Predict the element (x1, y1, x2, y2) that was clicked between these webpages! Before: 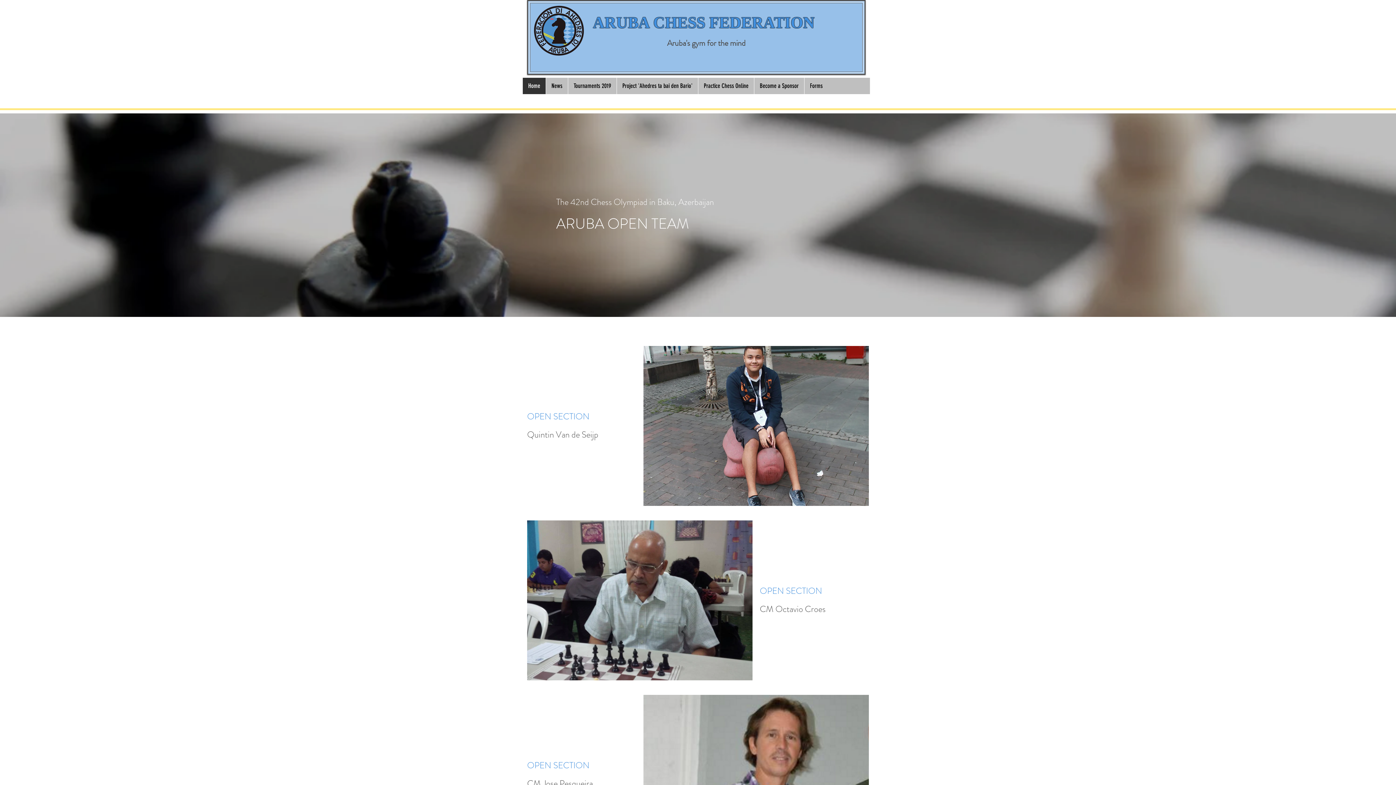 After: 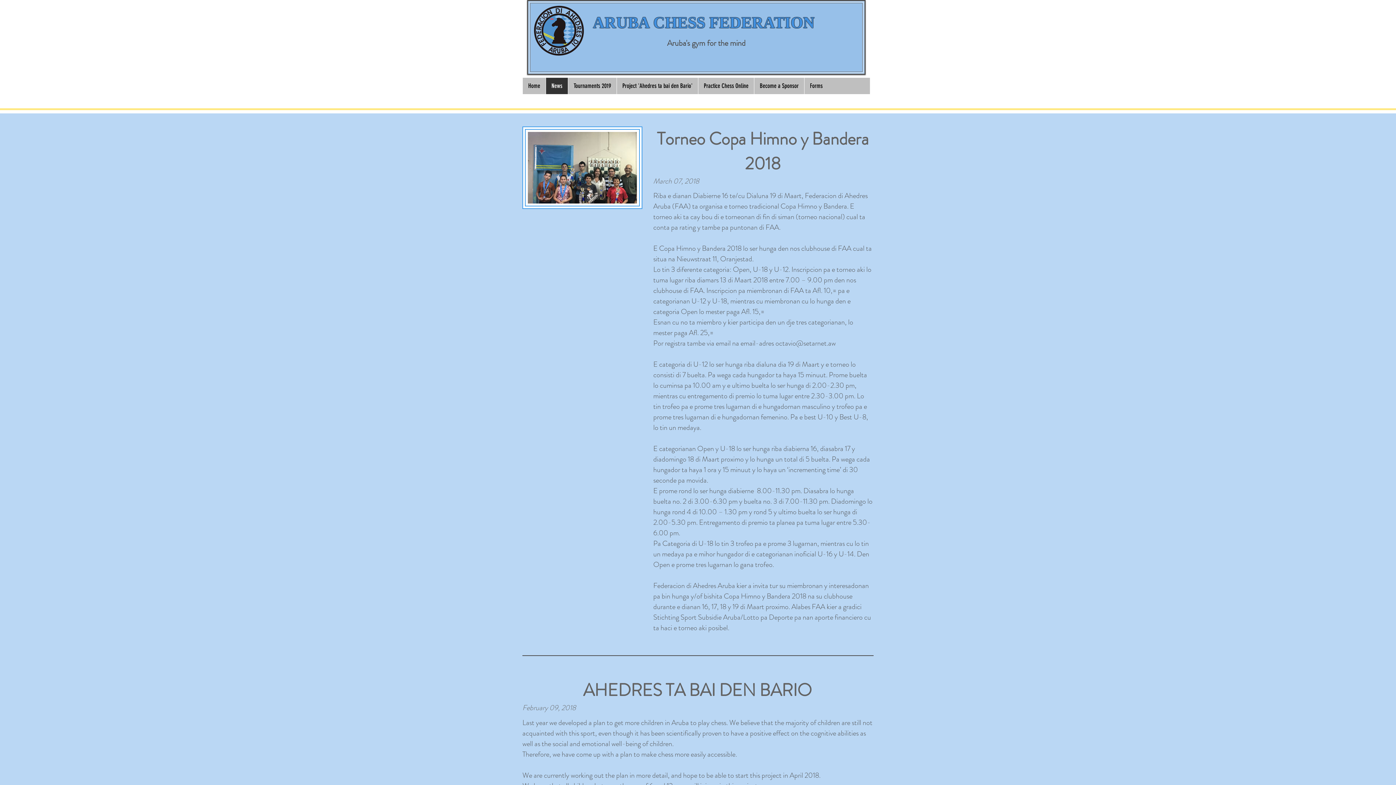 Action: bbox: (545, 77, 568, 94) label: News